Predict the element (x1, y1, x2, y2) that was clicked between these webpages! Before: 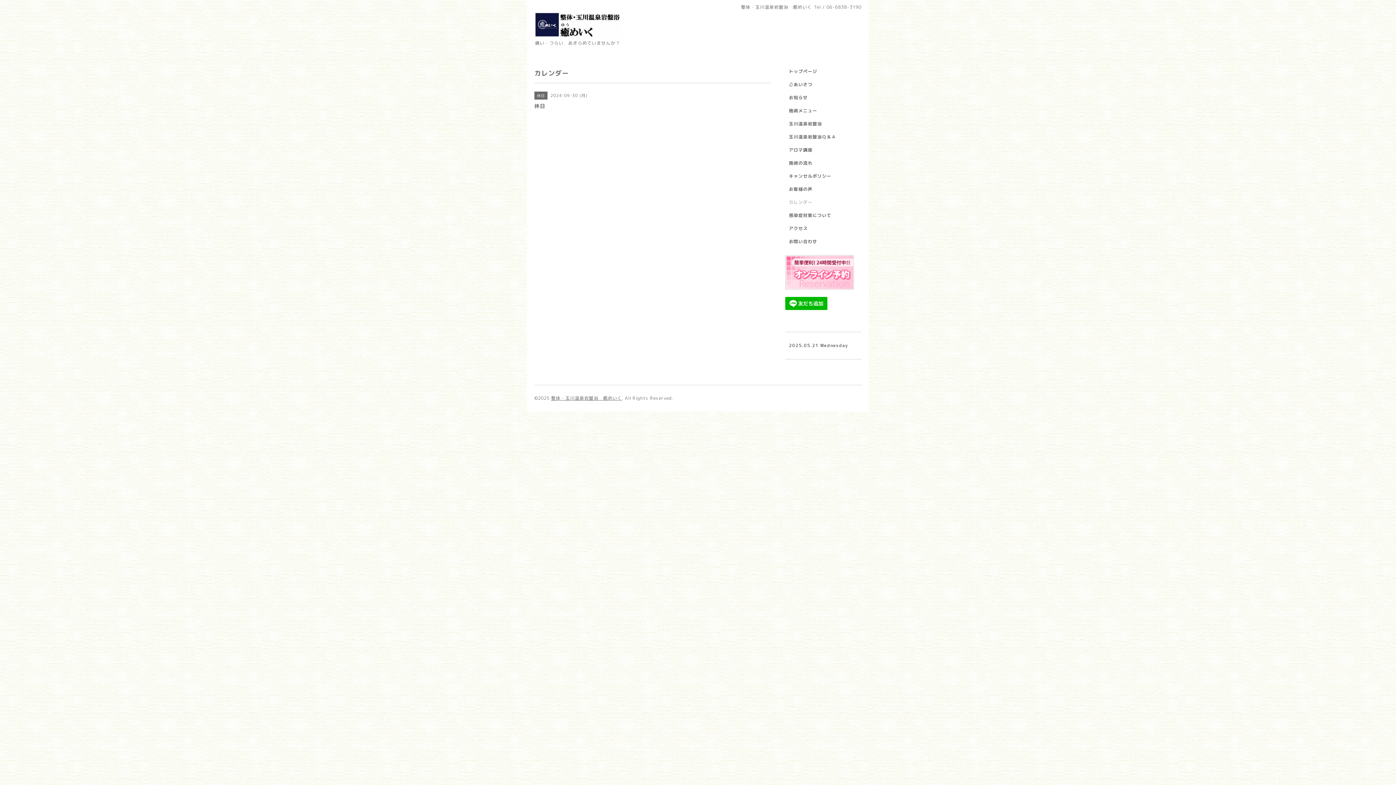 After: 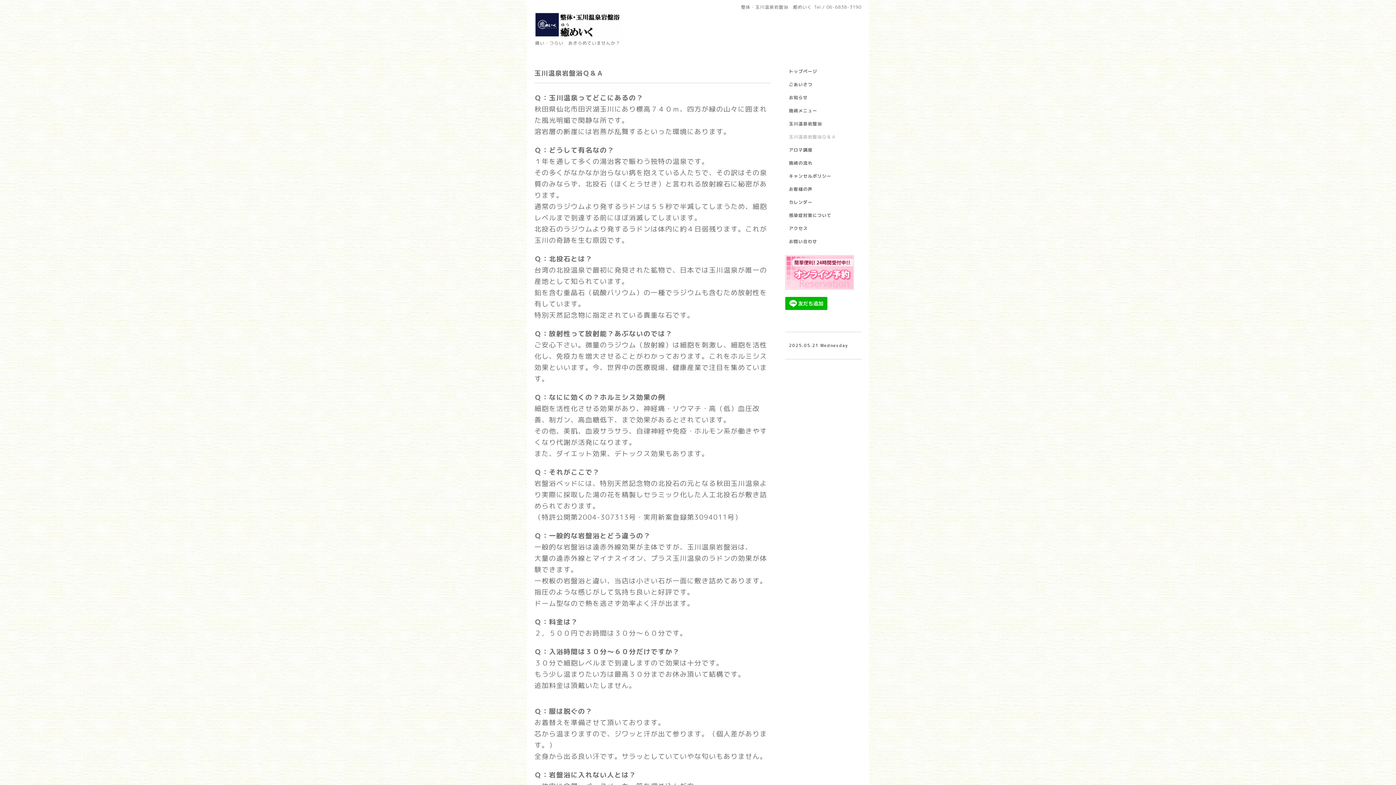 Action: label: 玉川温泉岩盤浴Ｑ＆Ａ bbox: (785, 133, 861, 146)